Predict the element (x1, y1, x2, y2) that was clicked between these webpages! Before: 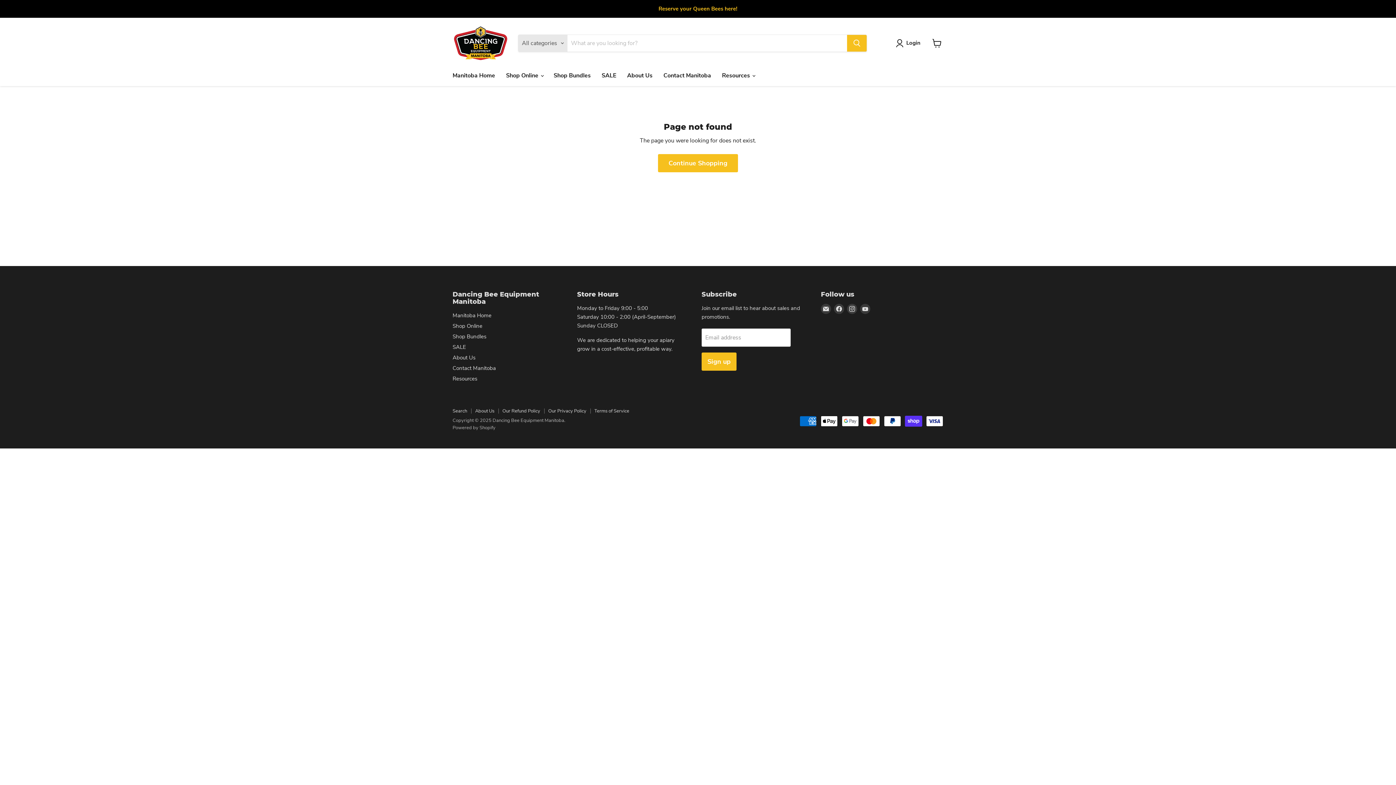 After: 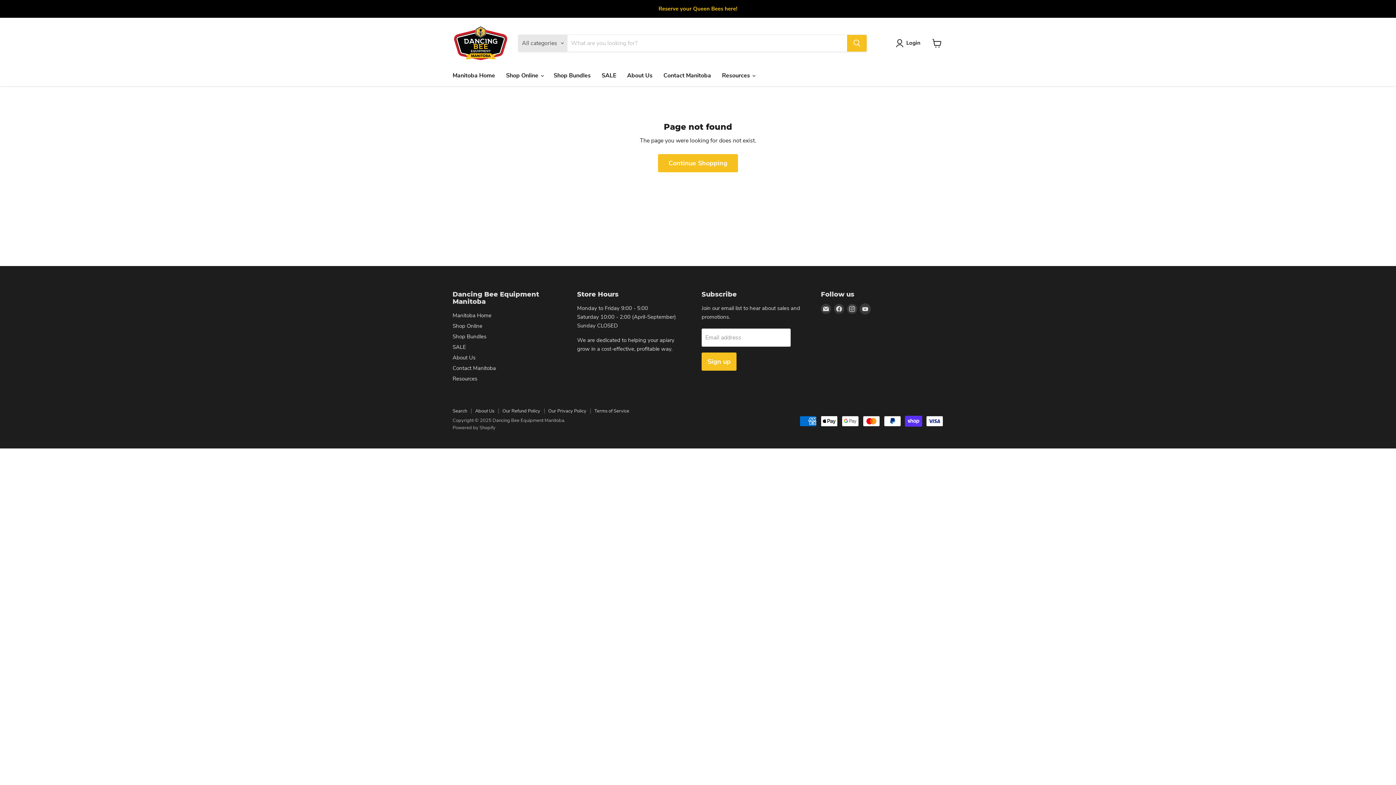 Action: bbox: (860, 303, 870, 314) label: Find us on YouTube